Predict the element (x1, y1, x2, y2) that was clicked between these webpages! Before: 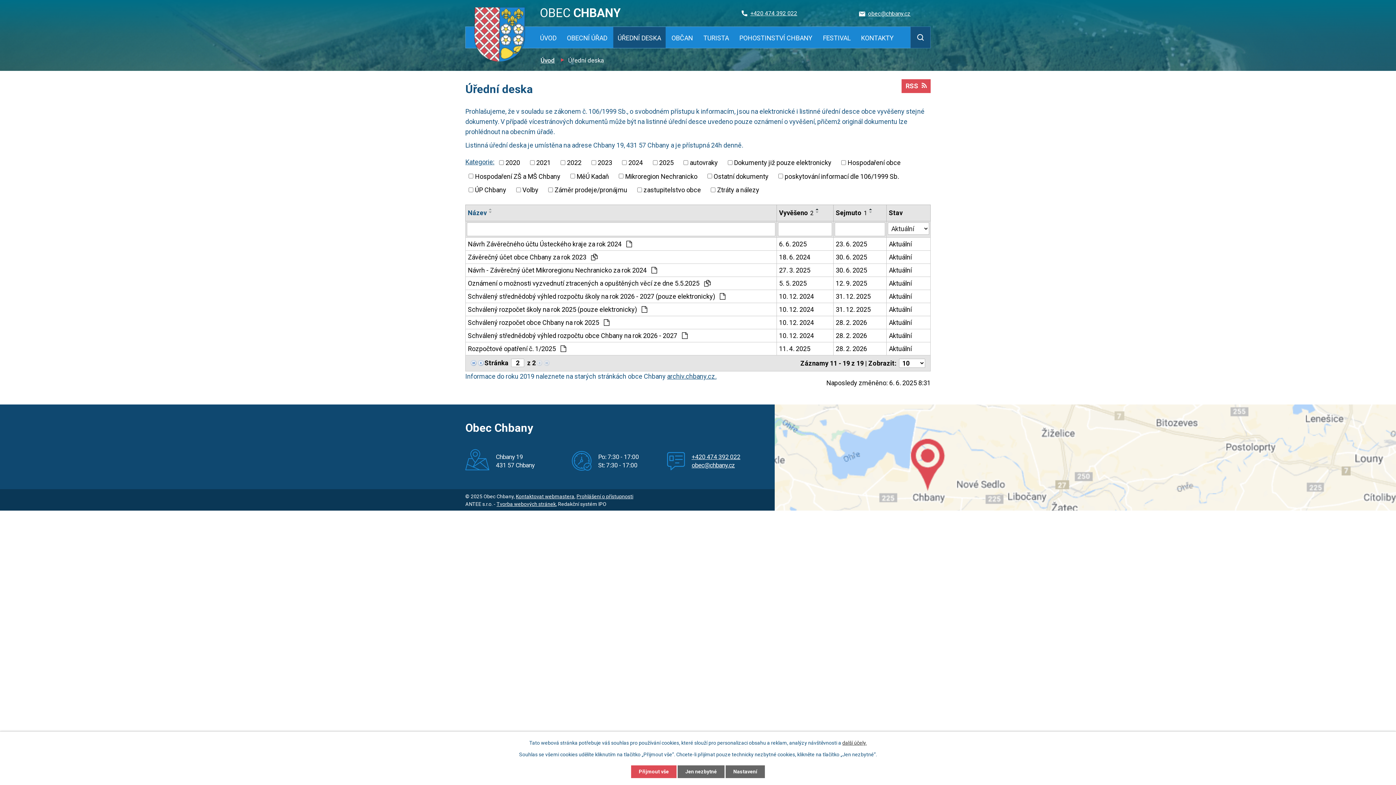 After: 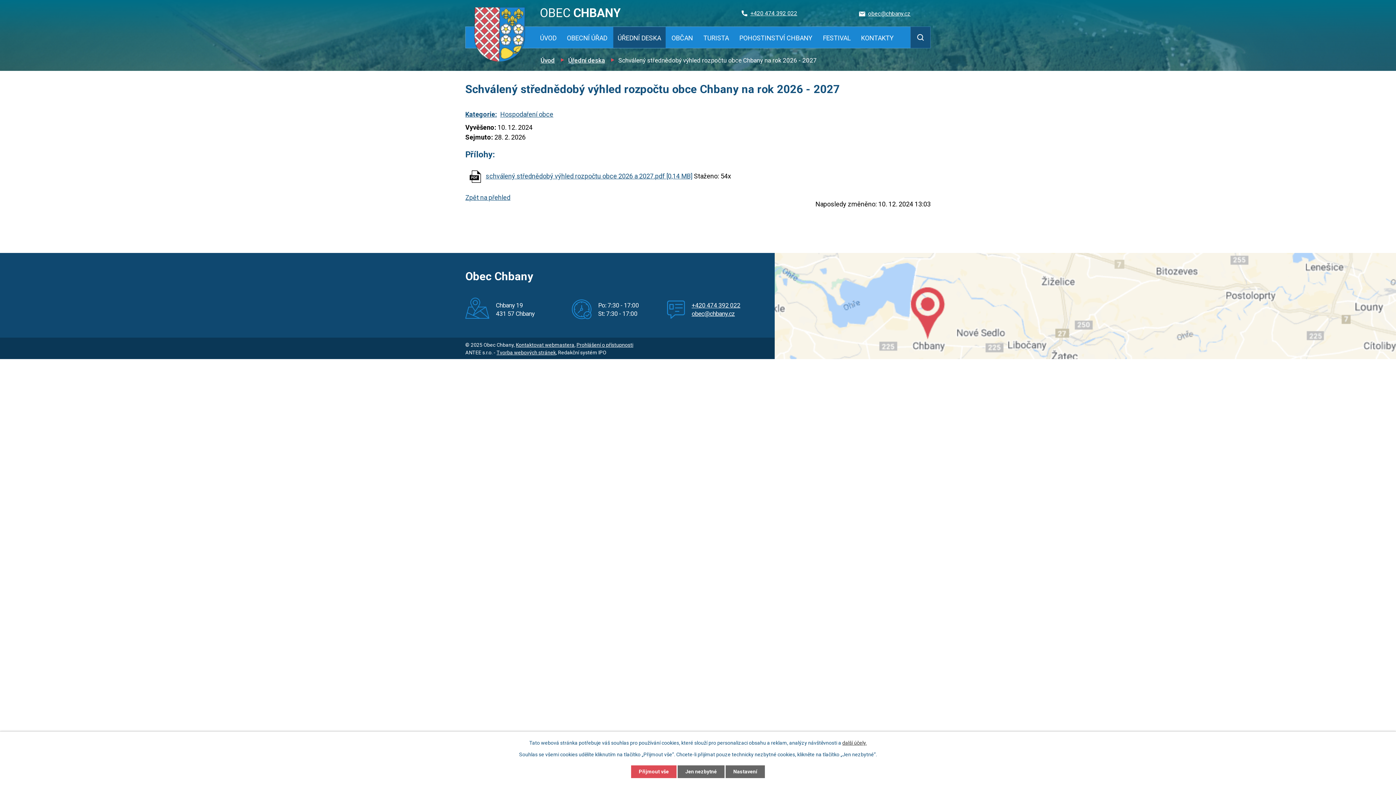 Action: bbox: (889, 330, 928, 340) label: Aktuální